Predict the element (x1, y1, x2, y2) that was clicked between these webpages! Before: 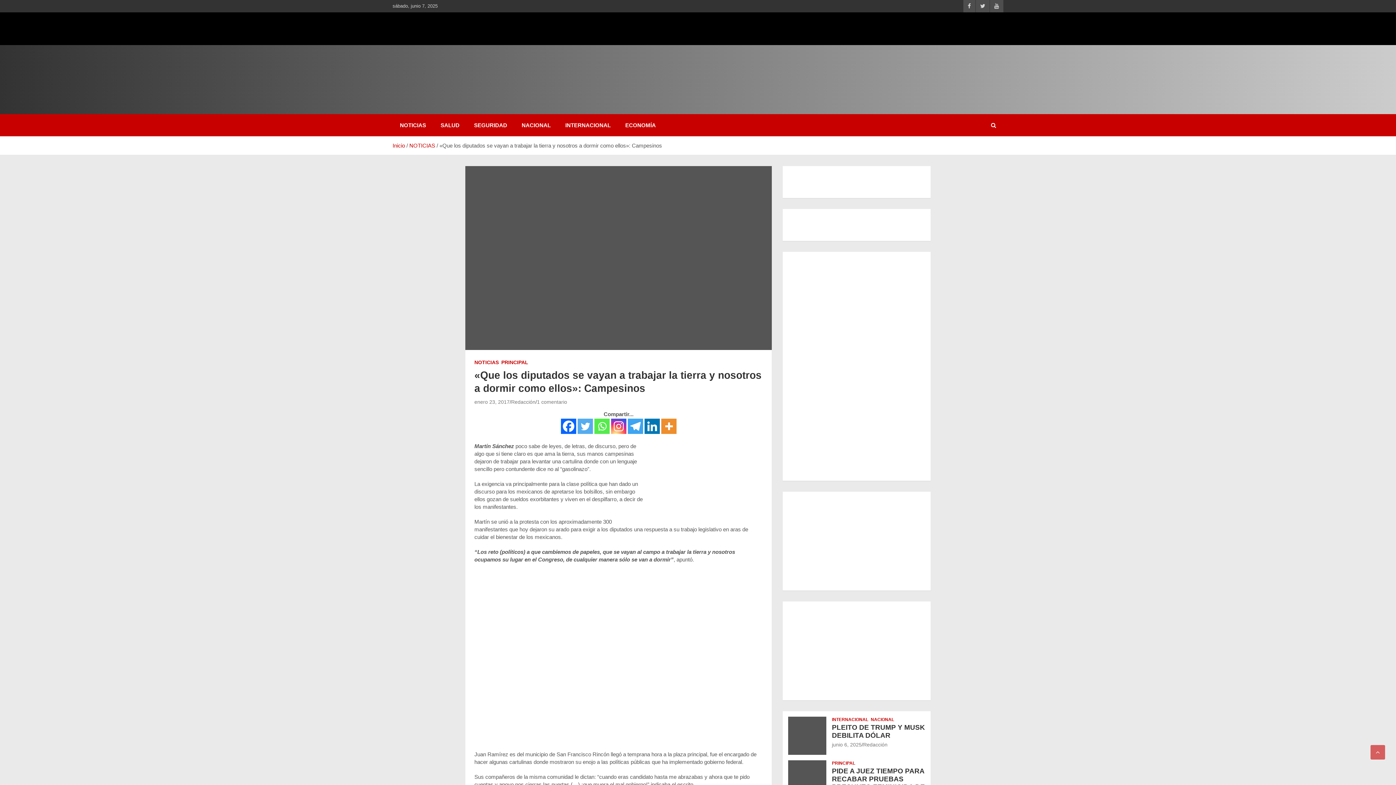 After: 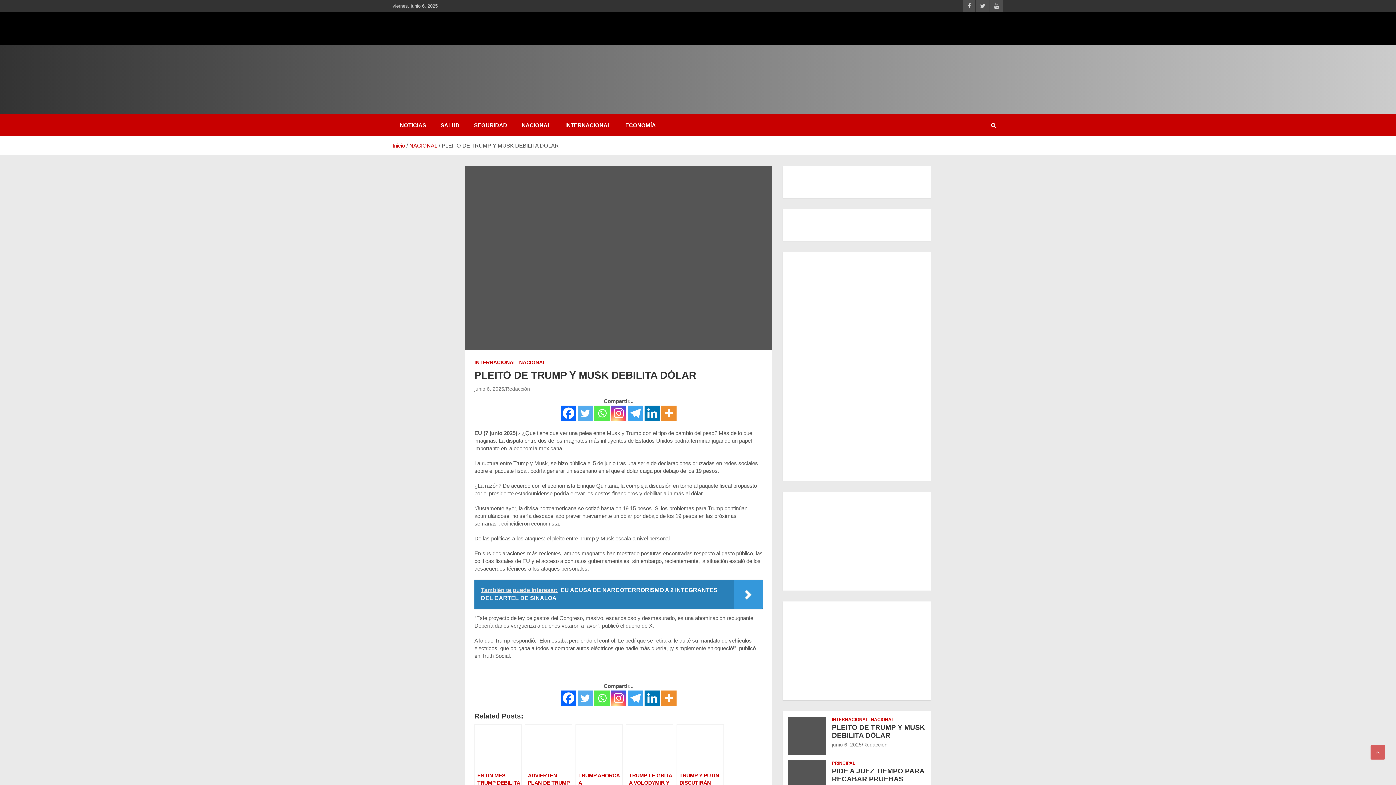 Action: bbox: (832, 723, 925, 739) label: PLEITO DE TRUMP Y MUSK DEBILITA DÓLAR